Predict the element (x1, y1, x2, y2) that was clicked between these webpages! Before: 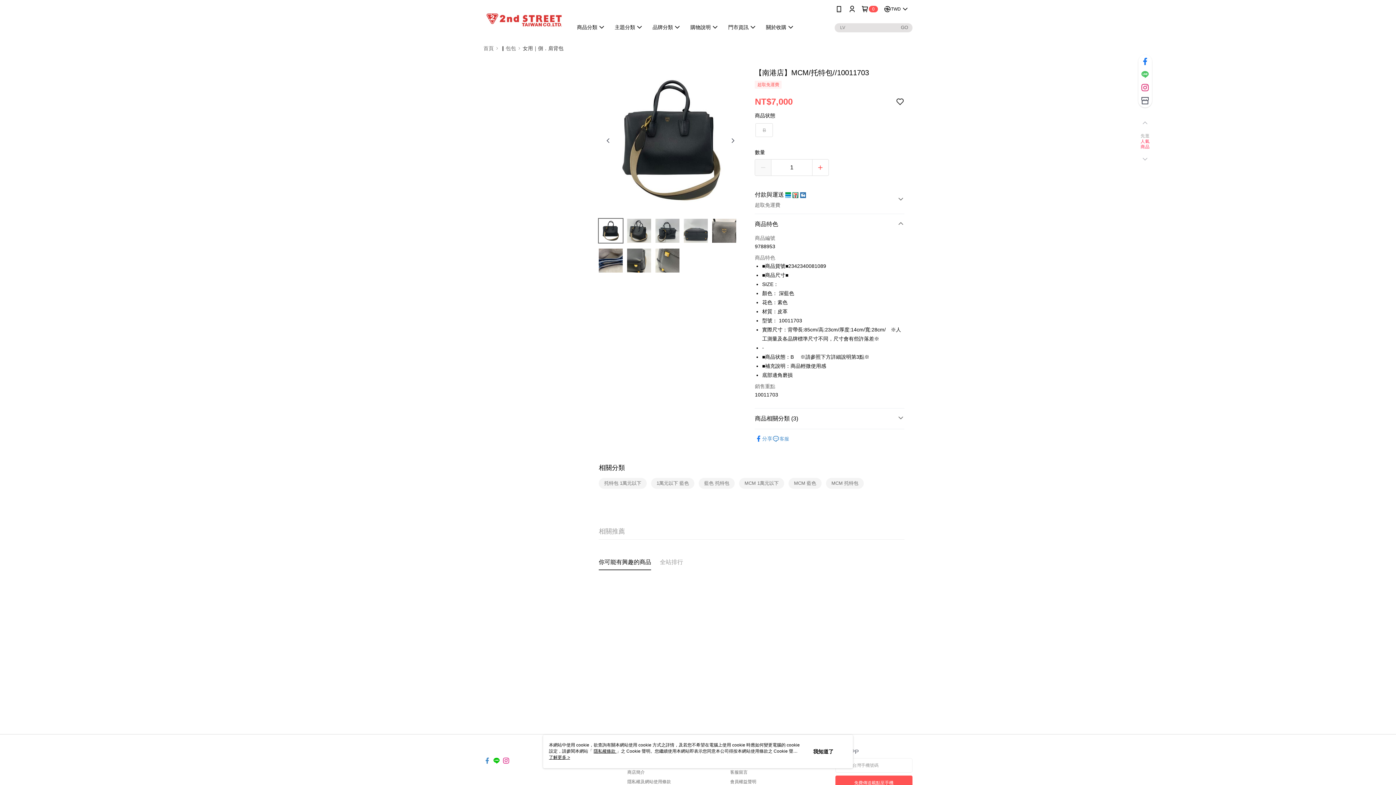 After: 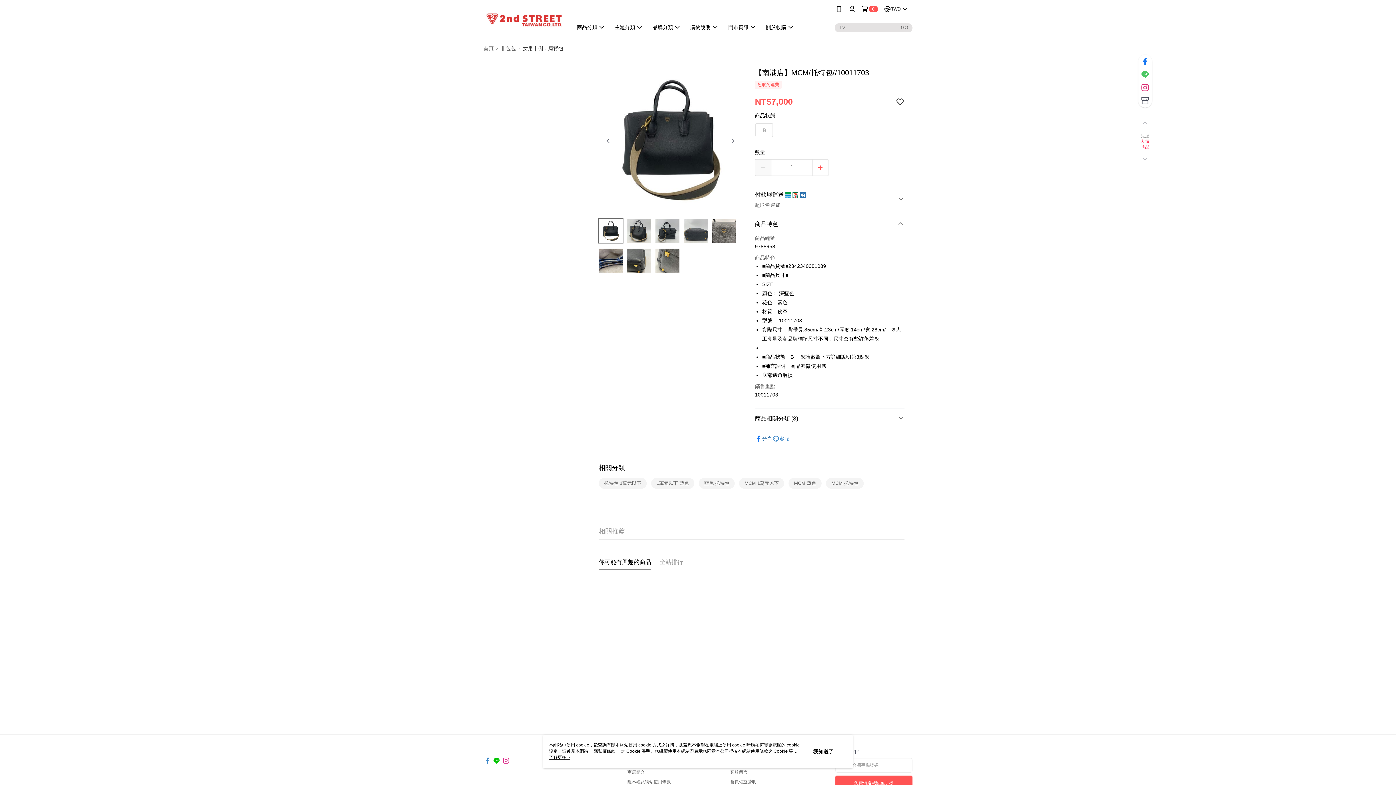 Action: label: 分享 bbox: (755, 435, 772, 442)